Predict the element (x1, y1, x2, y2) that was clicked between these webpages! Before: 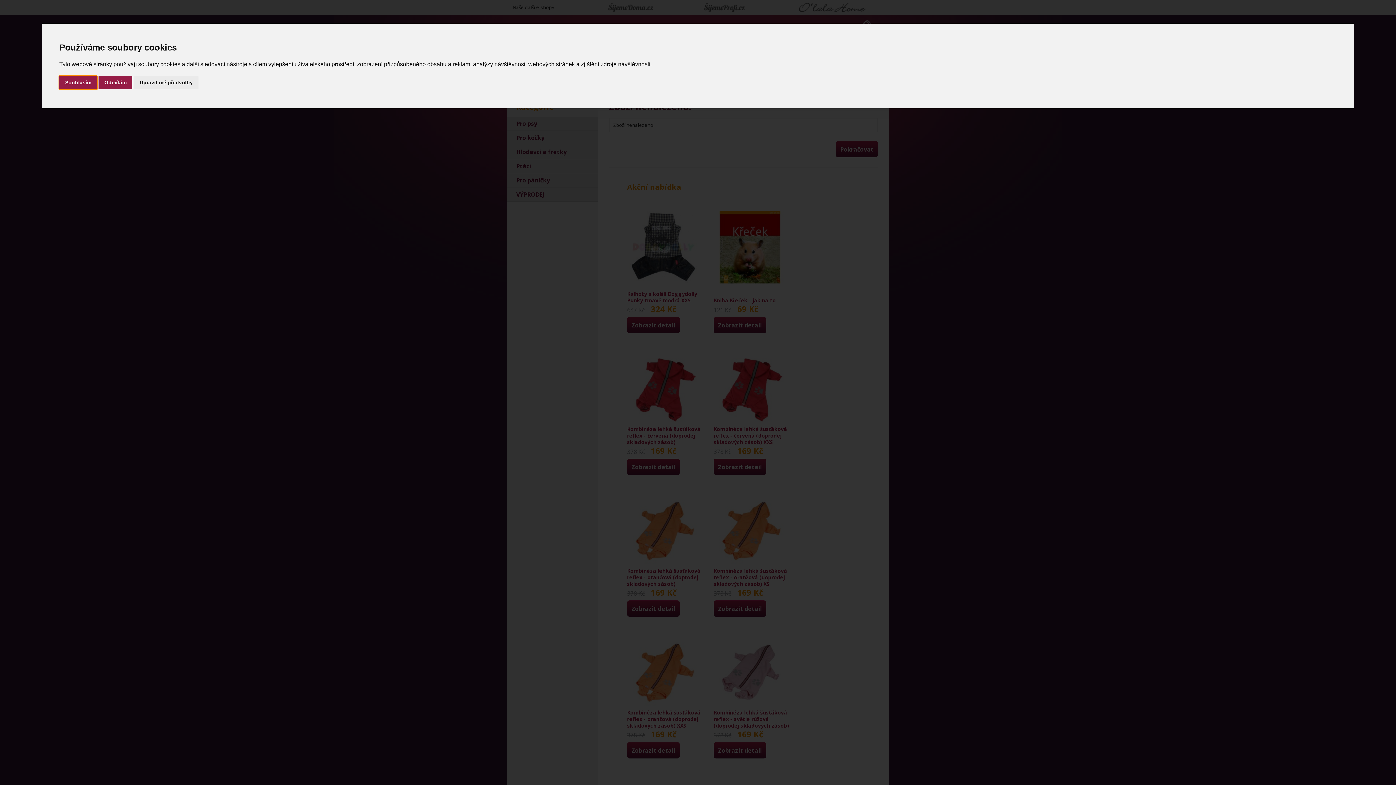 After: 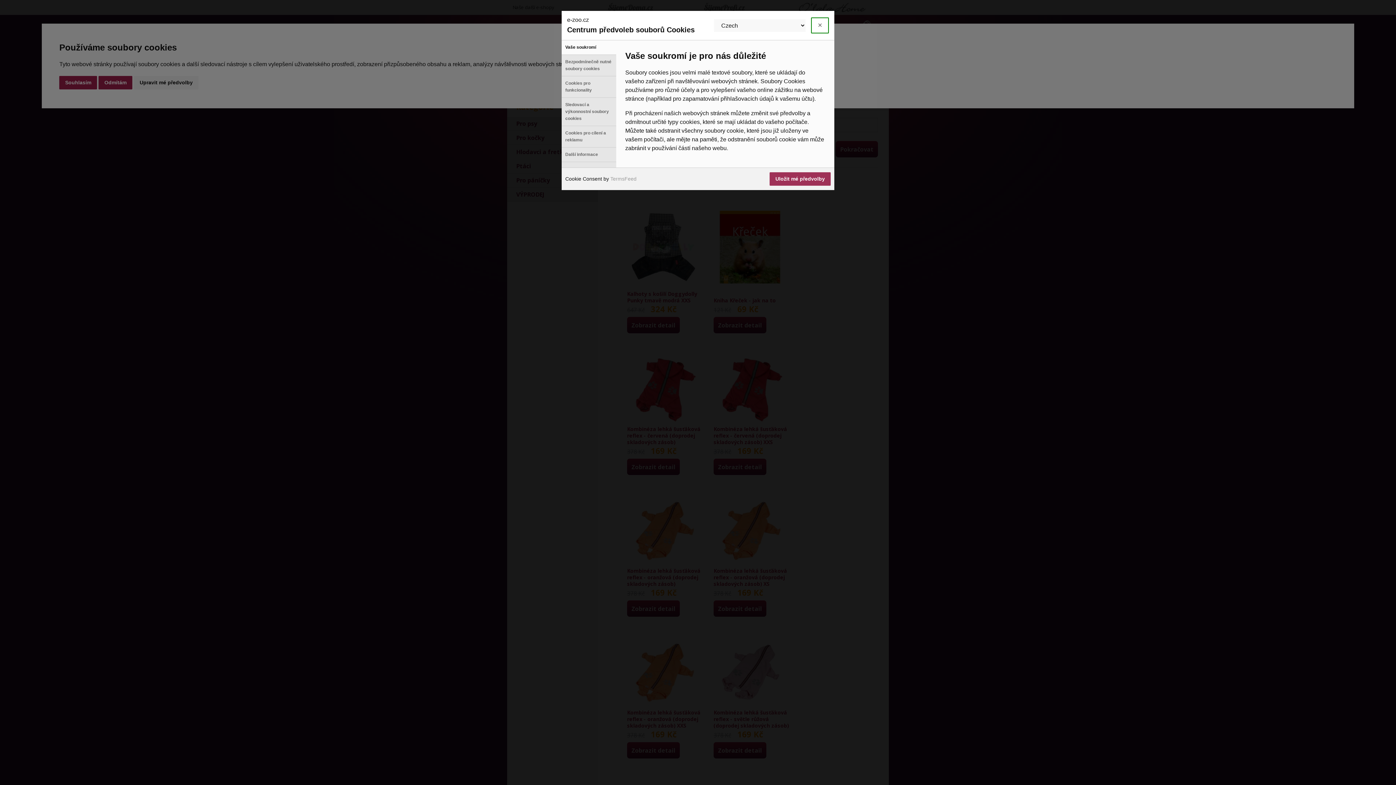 Action: label: Upravit mé předvolby bbox: (133, 75, 198, 89)